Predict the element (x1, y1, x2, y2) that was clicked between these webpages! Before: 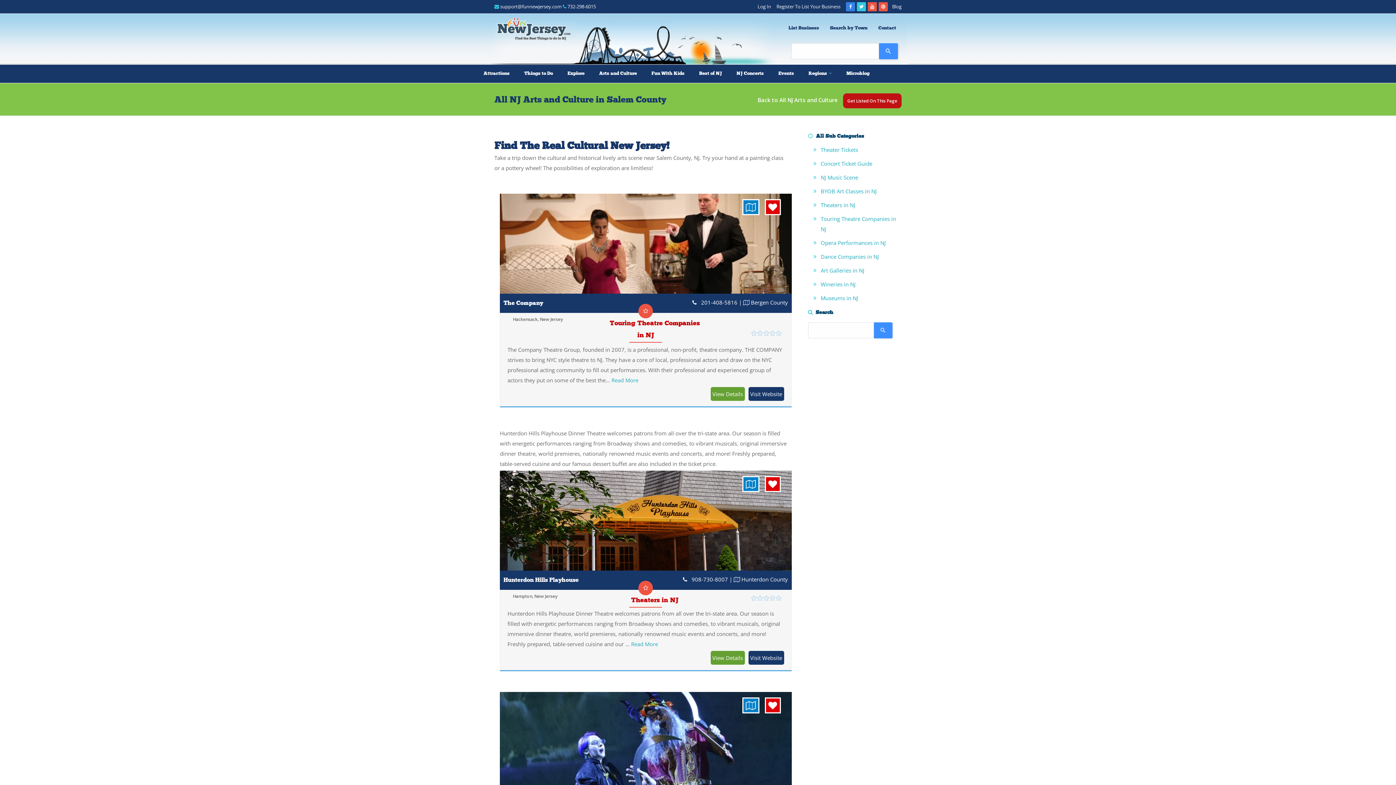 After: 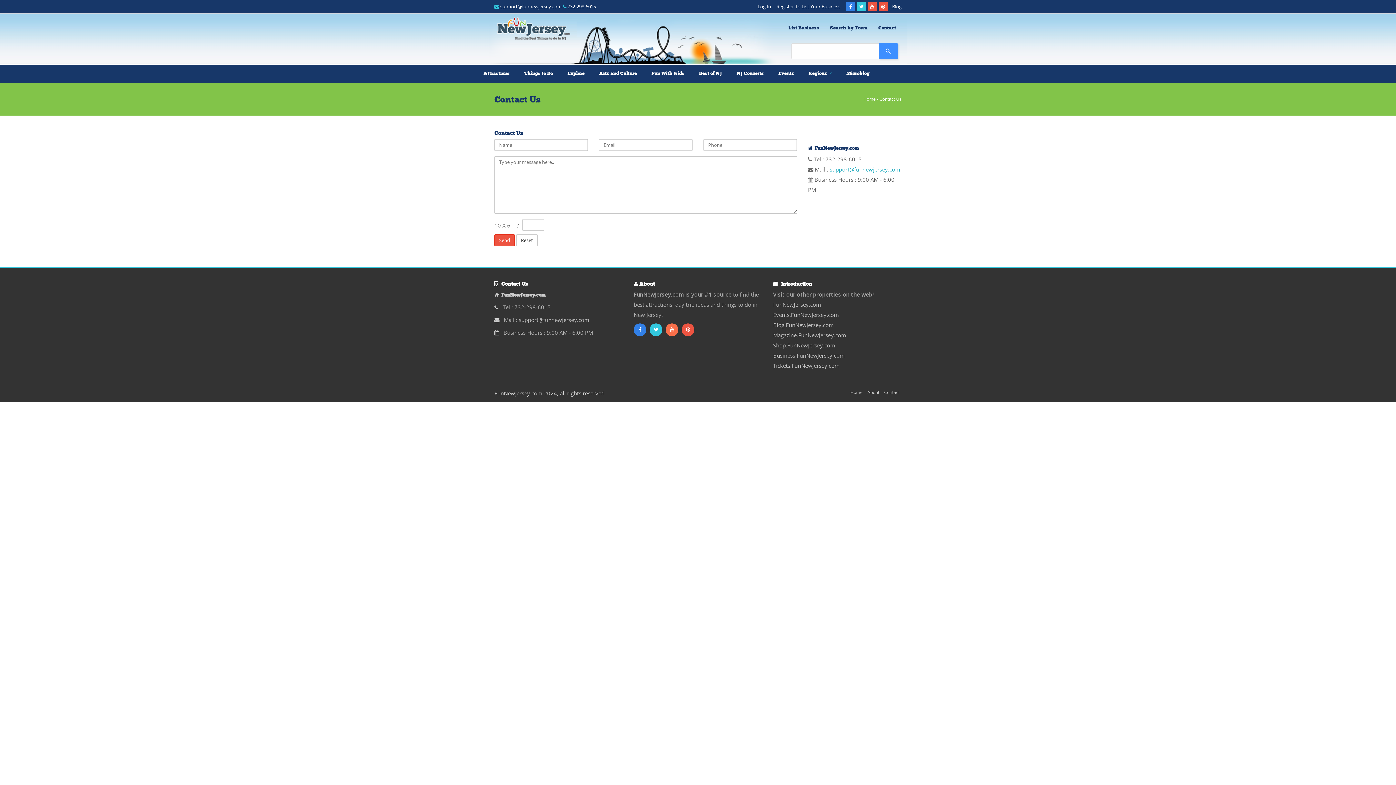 Action: label: Contact bbox: (873, 15, 901, 40)